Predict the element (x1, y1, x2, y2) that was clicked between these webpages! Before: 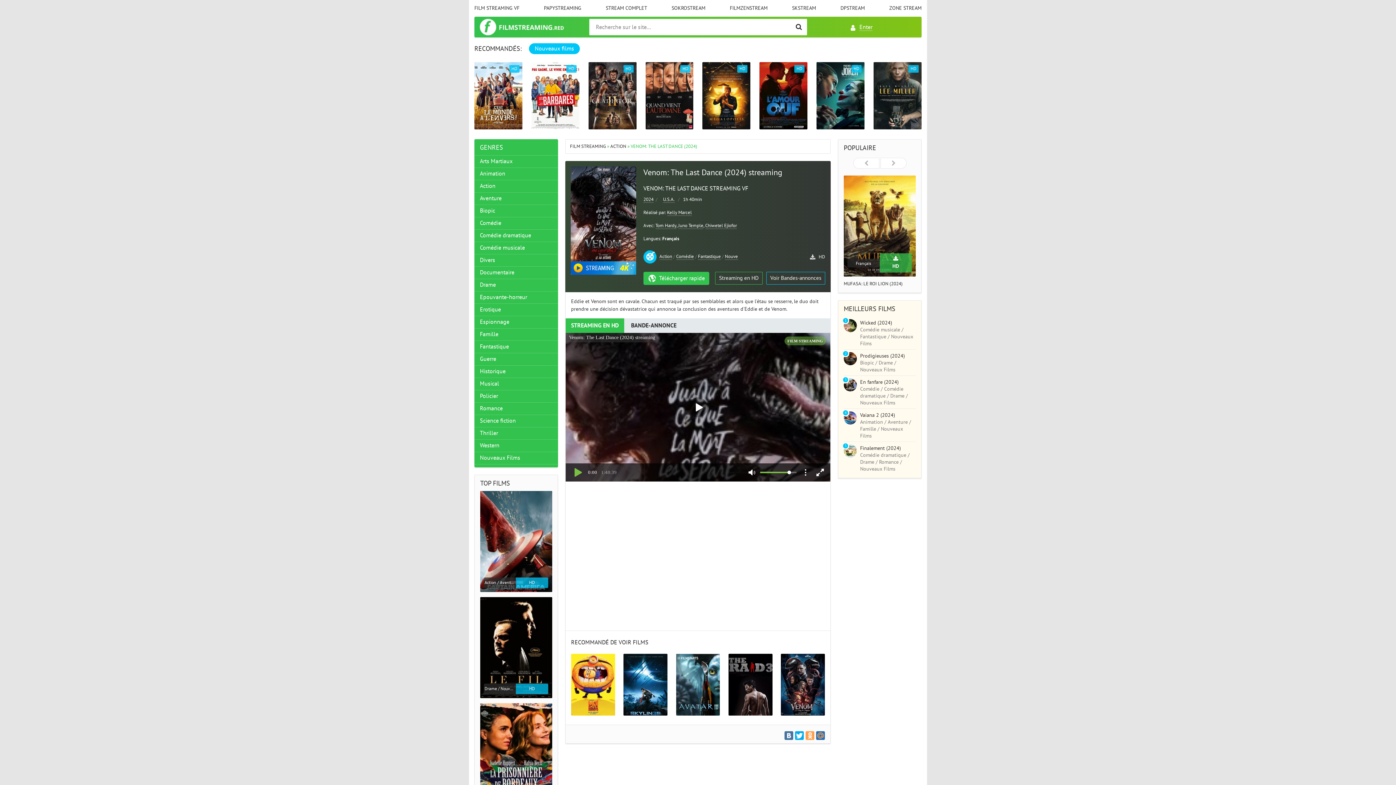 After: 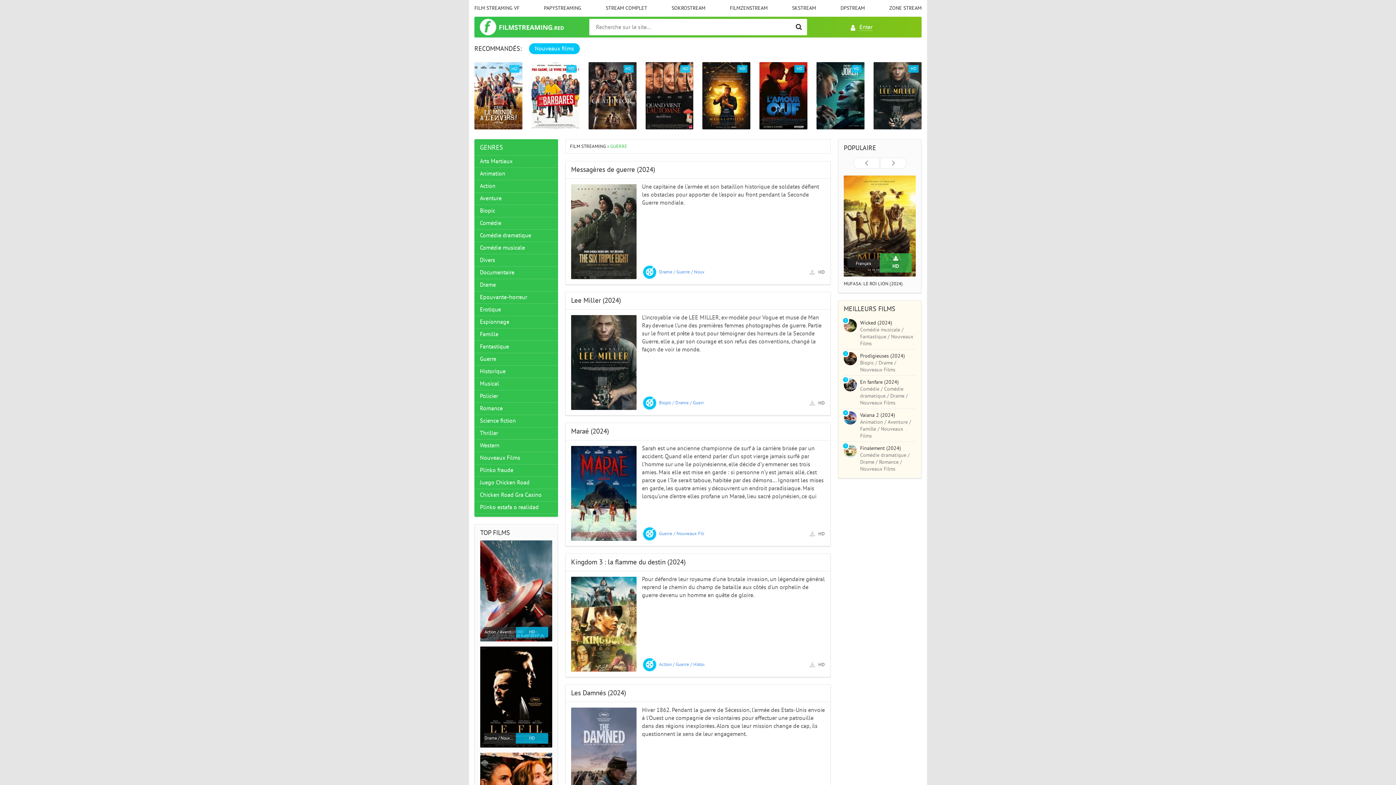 Action: label: Guerre bbox: (474, 353, 558, 365)